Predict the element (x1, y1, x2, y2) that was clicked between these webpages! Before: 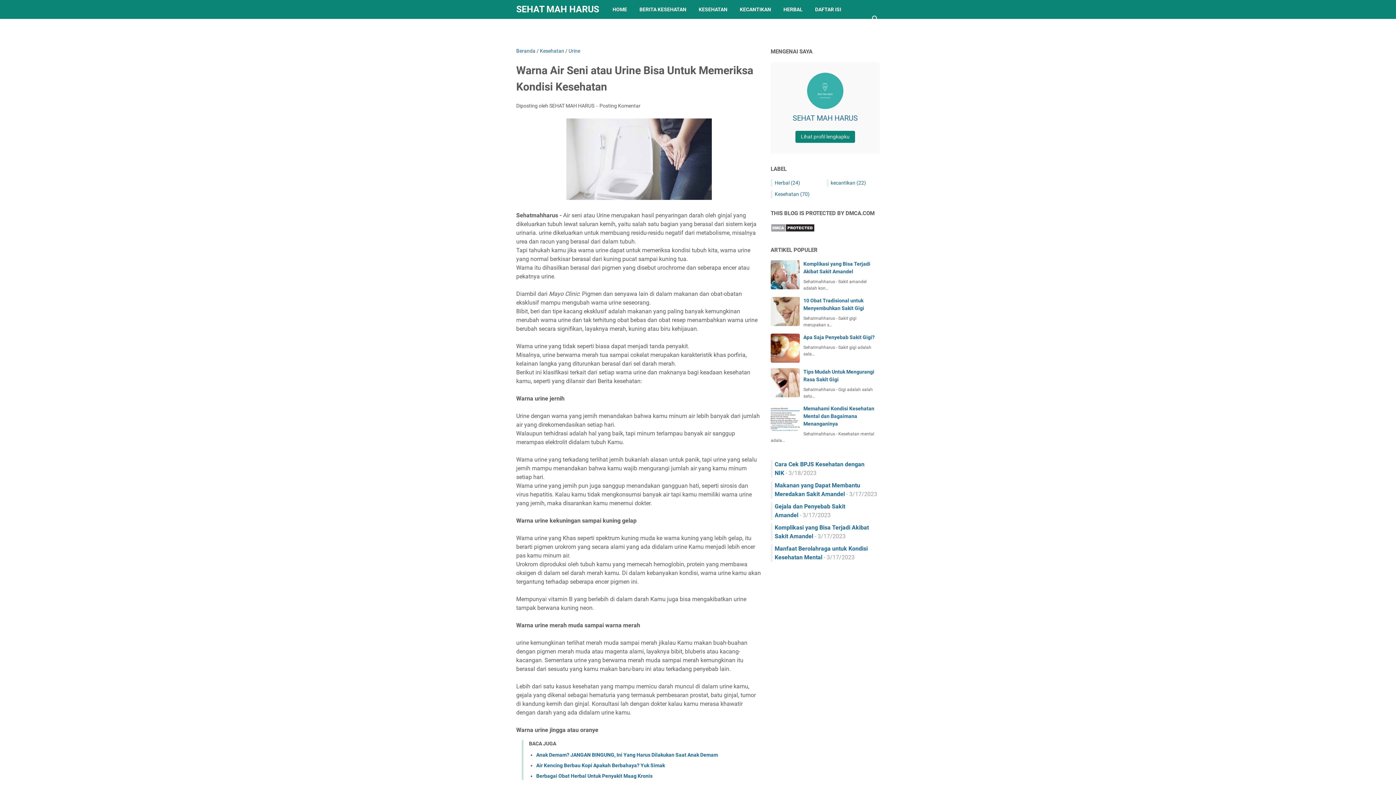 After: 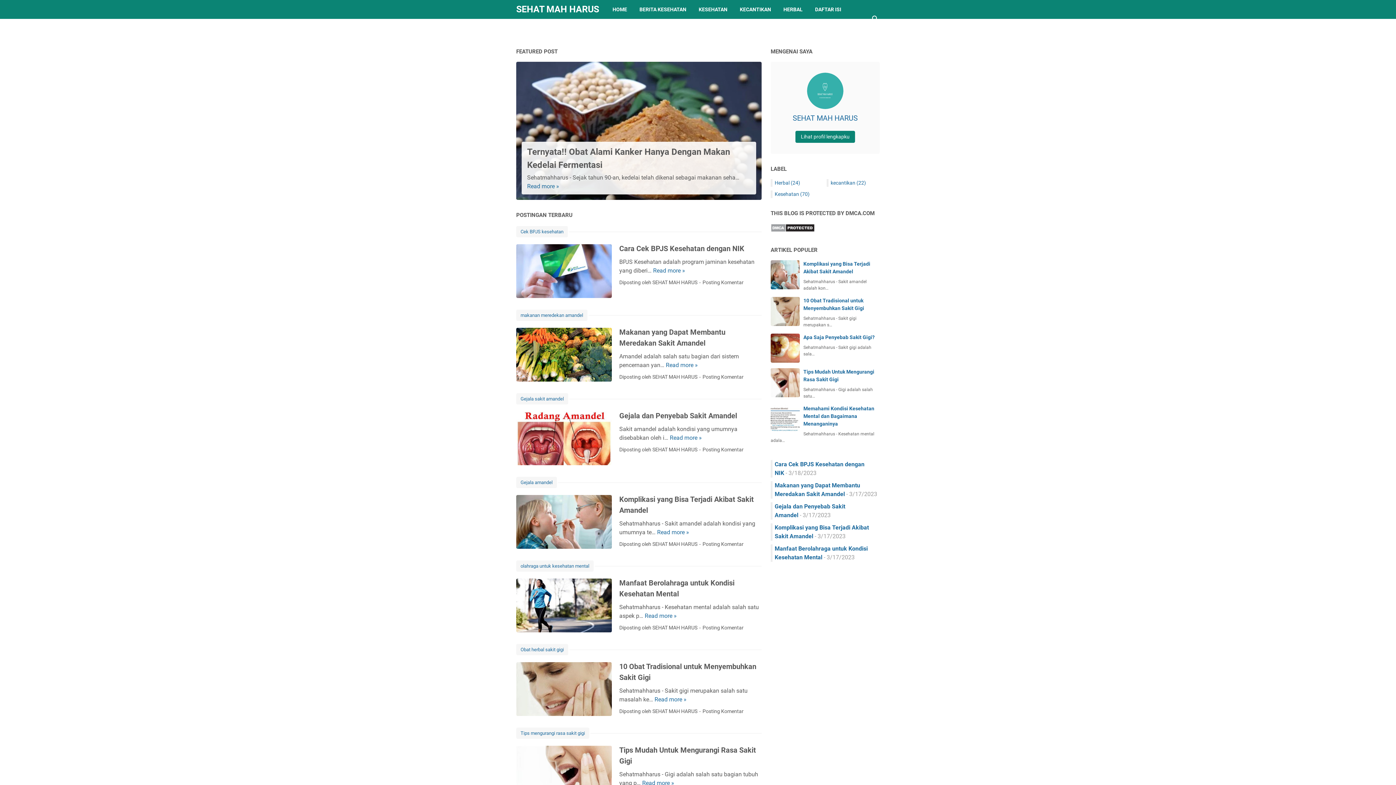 Action: bbox: (516, 48, 535, 53) label: Beranda